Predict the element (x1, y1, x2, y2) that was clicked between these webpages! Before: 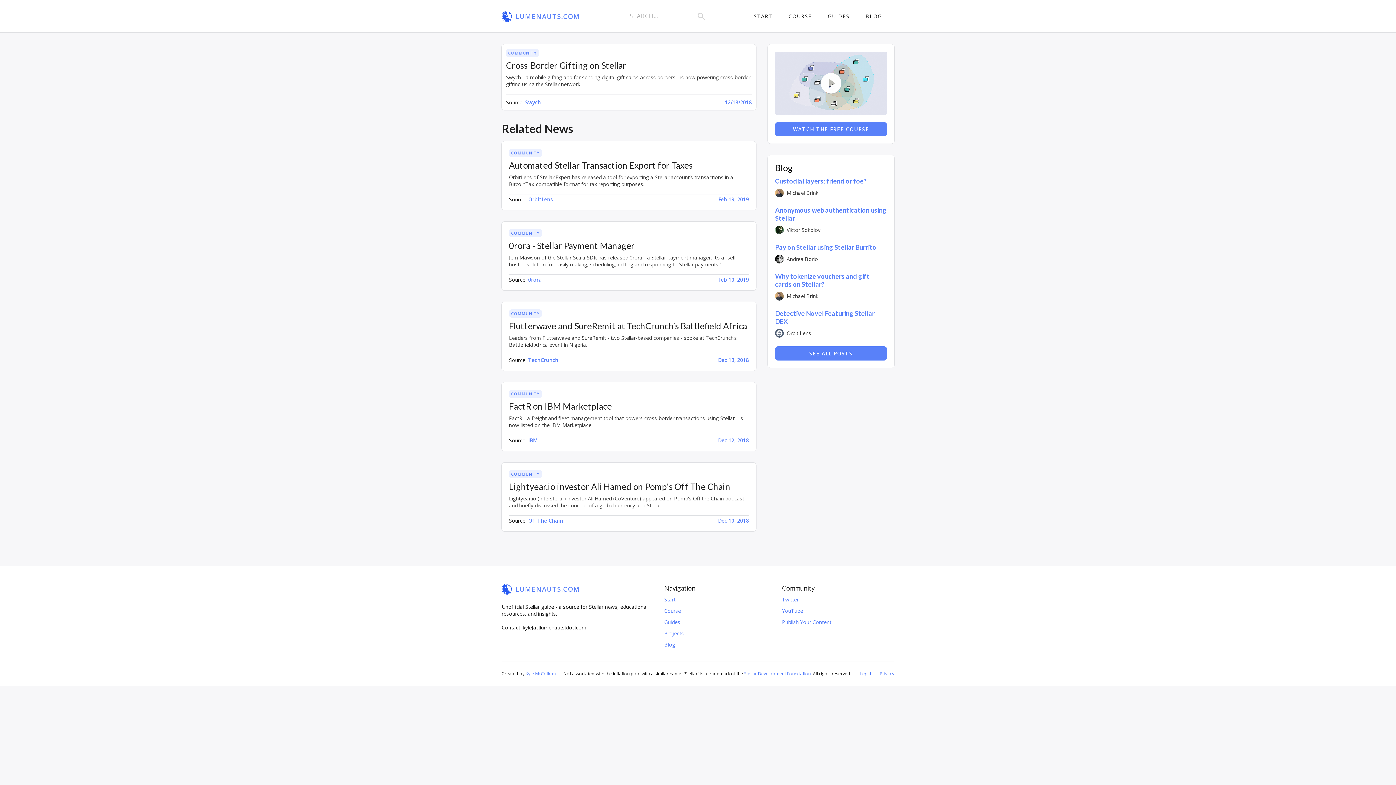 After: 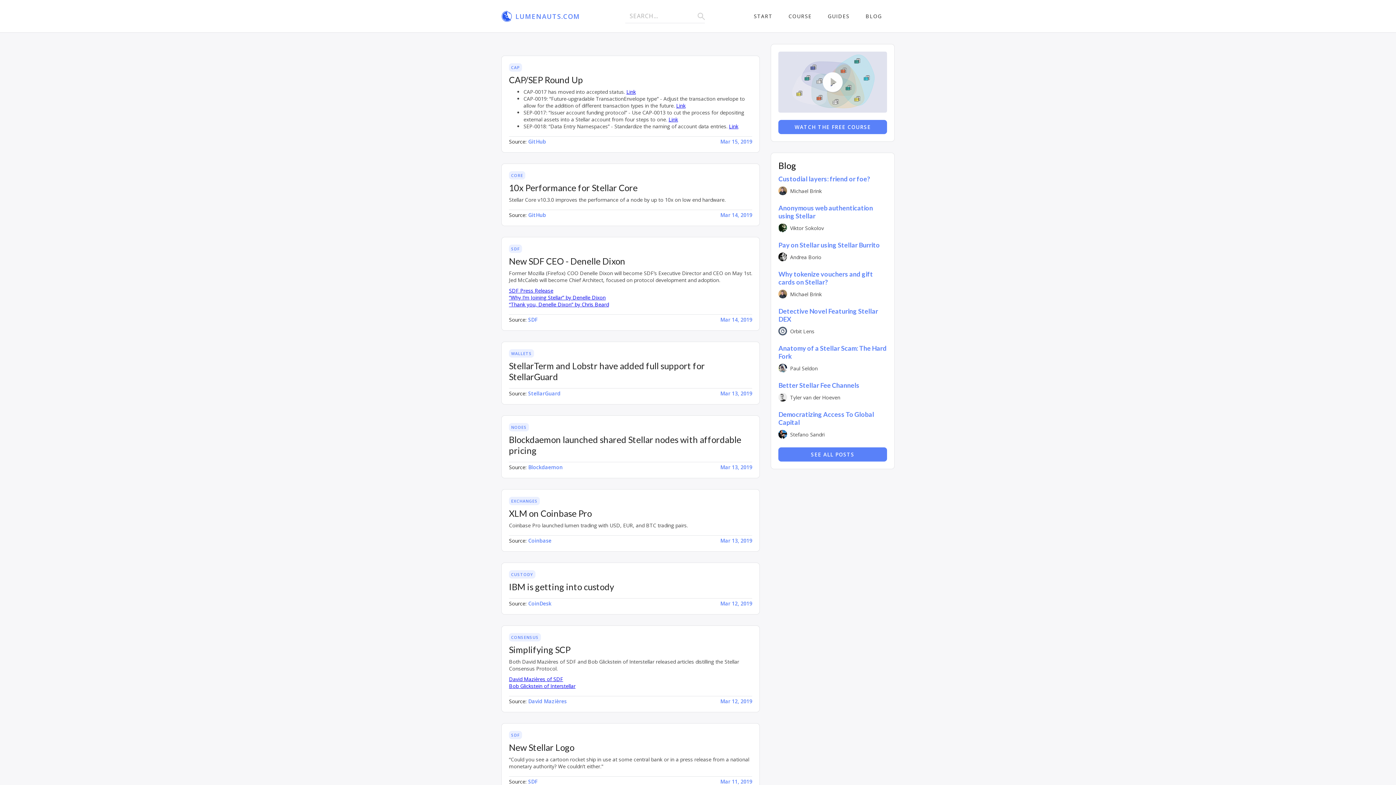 Action: label: LUMENAUTS.COM bbox: (501, 584, 658, 594)